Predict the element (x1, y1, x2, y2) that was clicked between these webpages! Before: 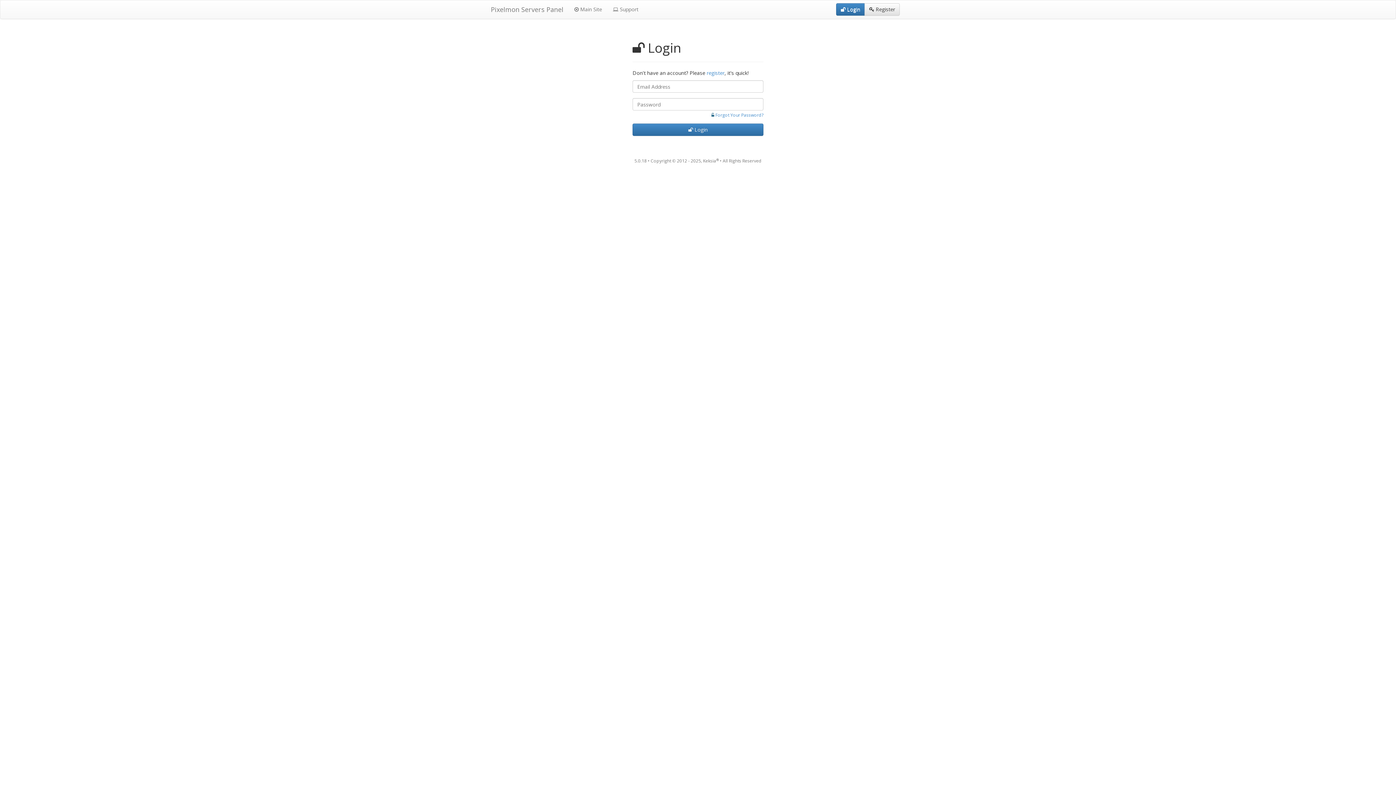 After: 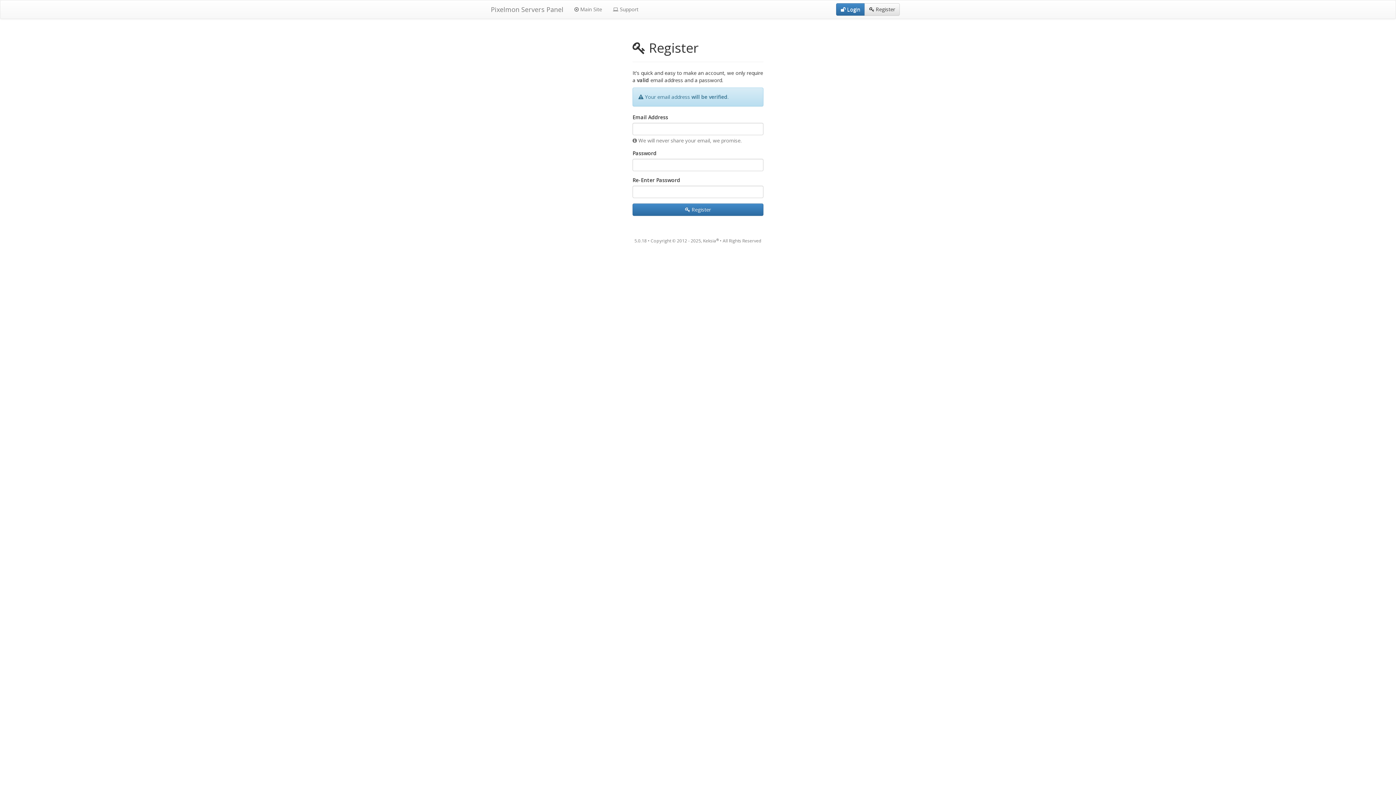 Action: bbox: (706, 69, 724, 76) label: register